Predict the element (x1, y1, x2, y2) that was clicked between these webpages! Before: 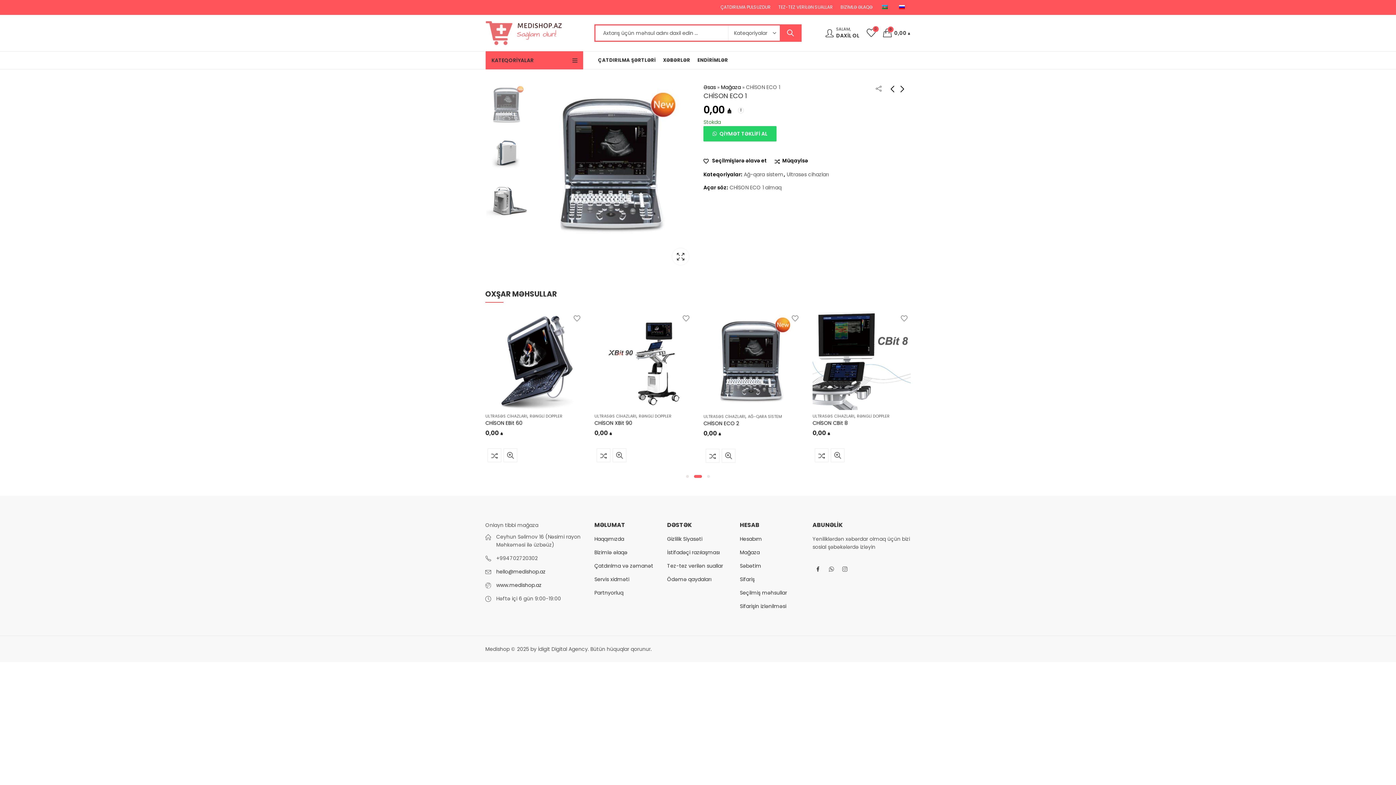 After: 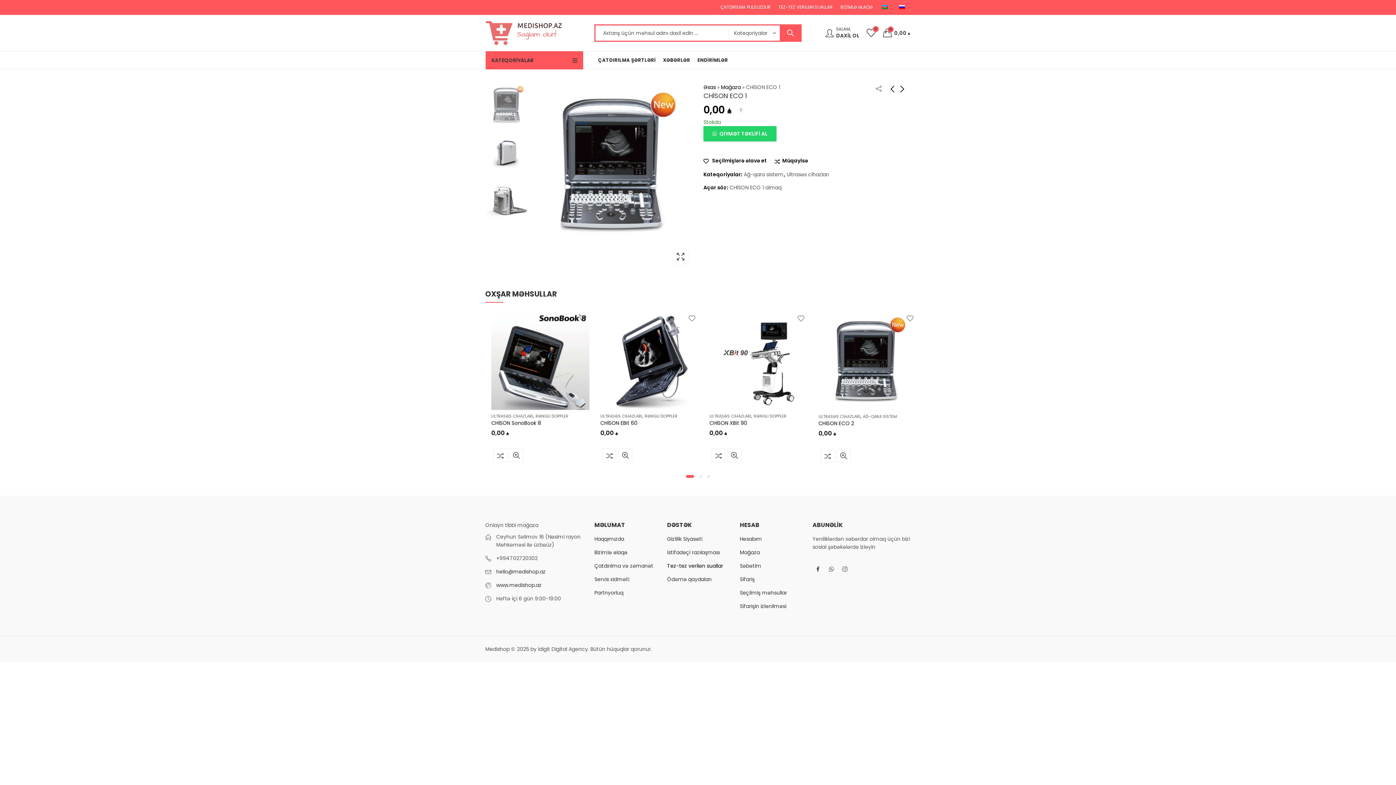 Action: label: Tez-tez verilən suallar bbox: (667, 562, 723, 569)